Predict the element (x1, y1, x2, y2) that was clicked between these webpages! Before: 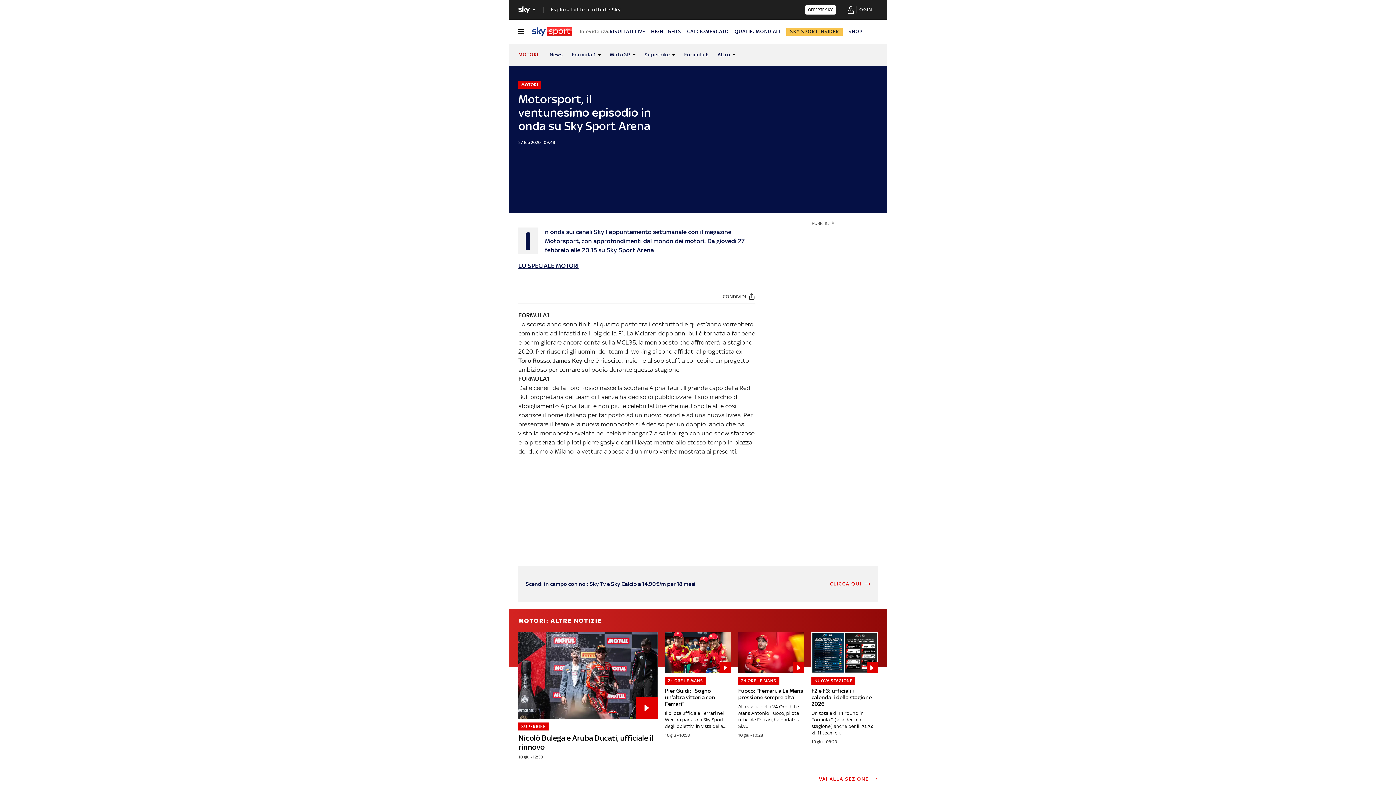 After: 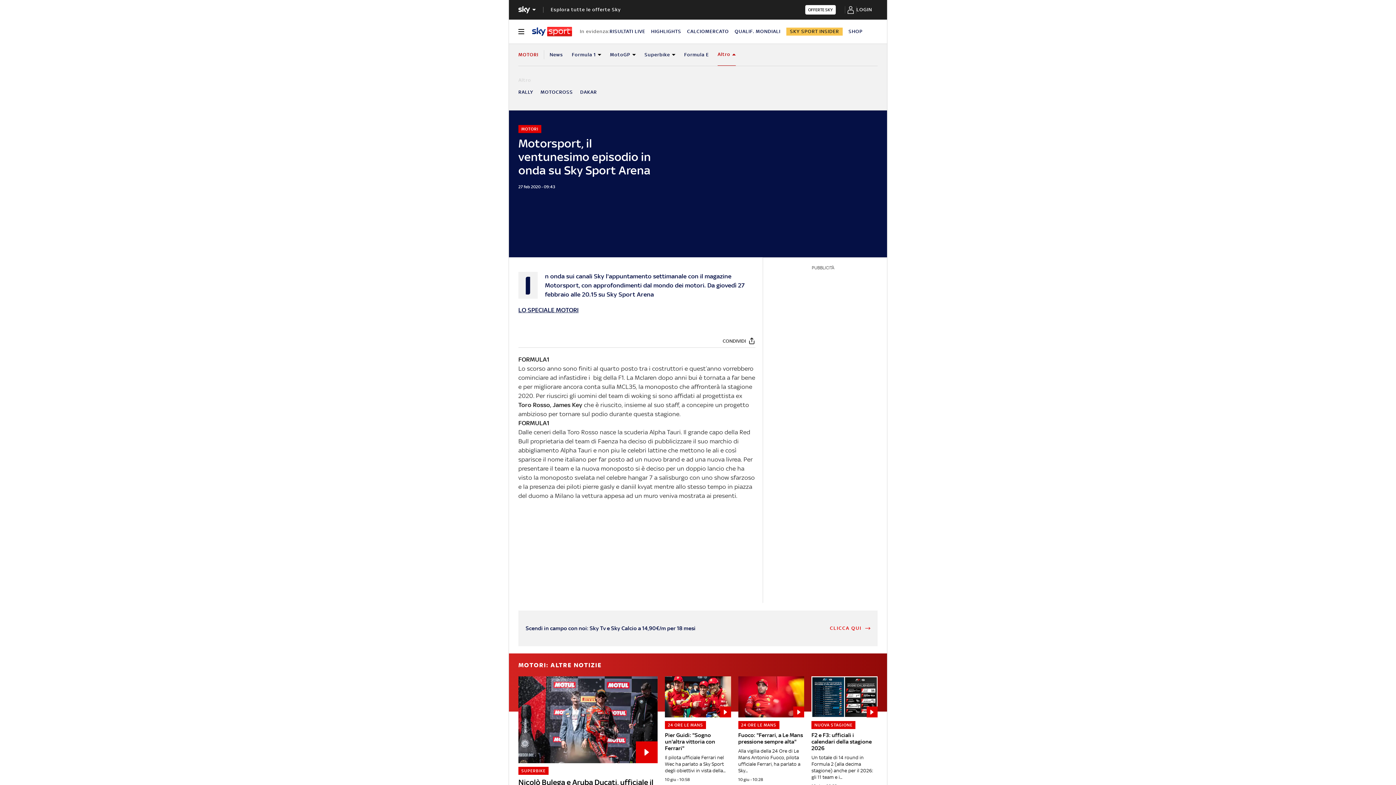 Action: bbox: (717, 43, 736, 65) label: Altro